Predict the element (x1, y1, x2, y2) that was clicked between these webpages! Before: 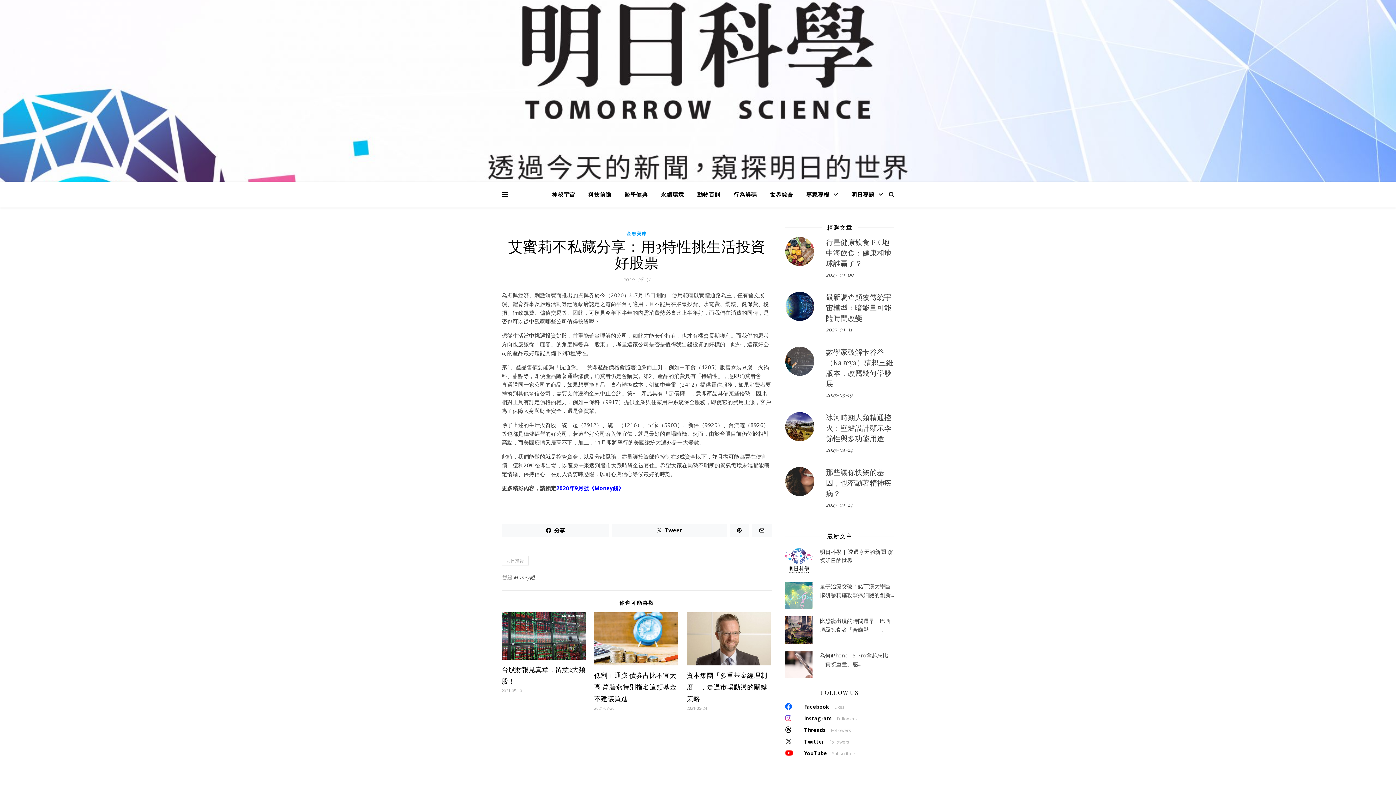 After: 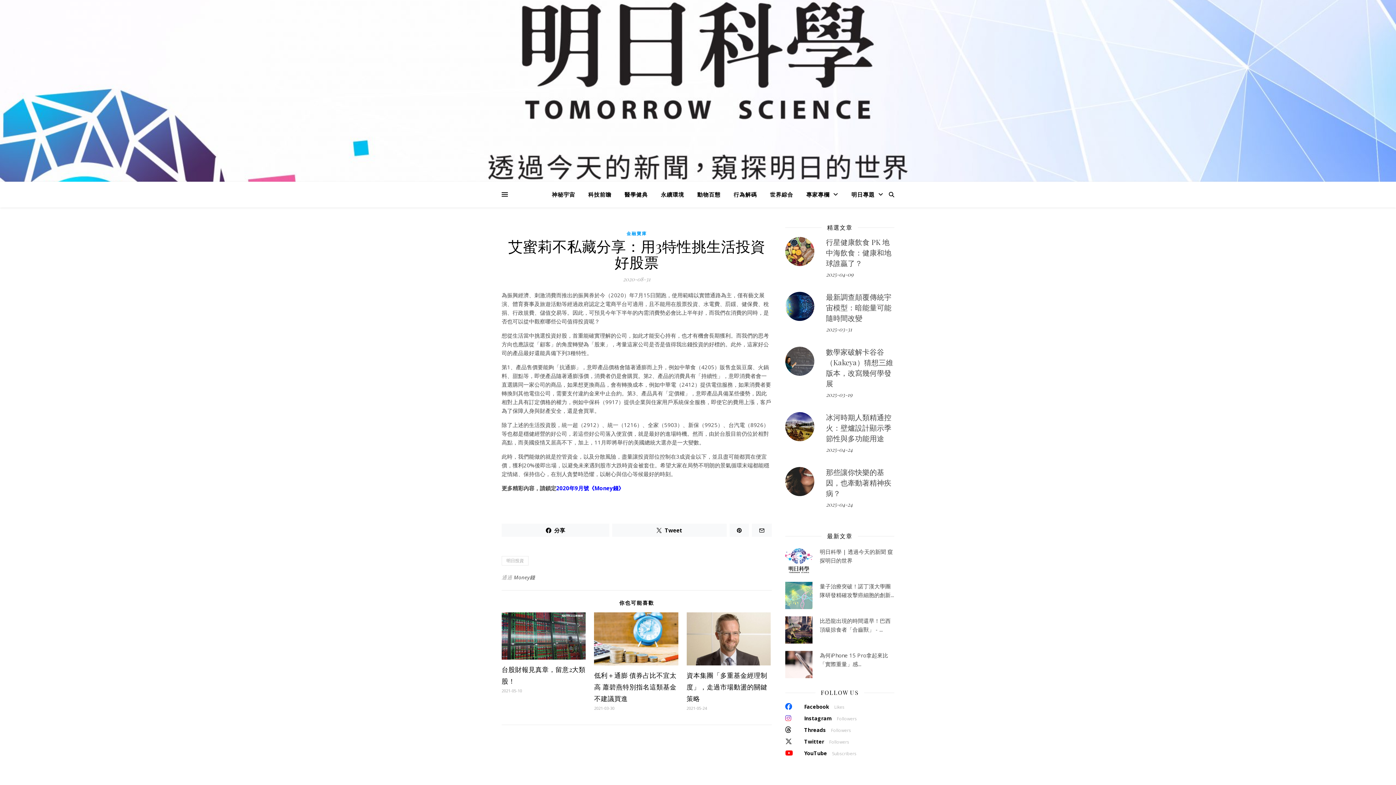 Action: label:  Threads Followers bbox: (785, 726, 852, 733)